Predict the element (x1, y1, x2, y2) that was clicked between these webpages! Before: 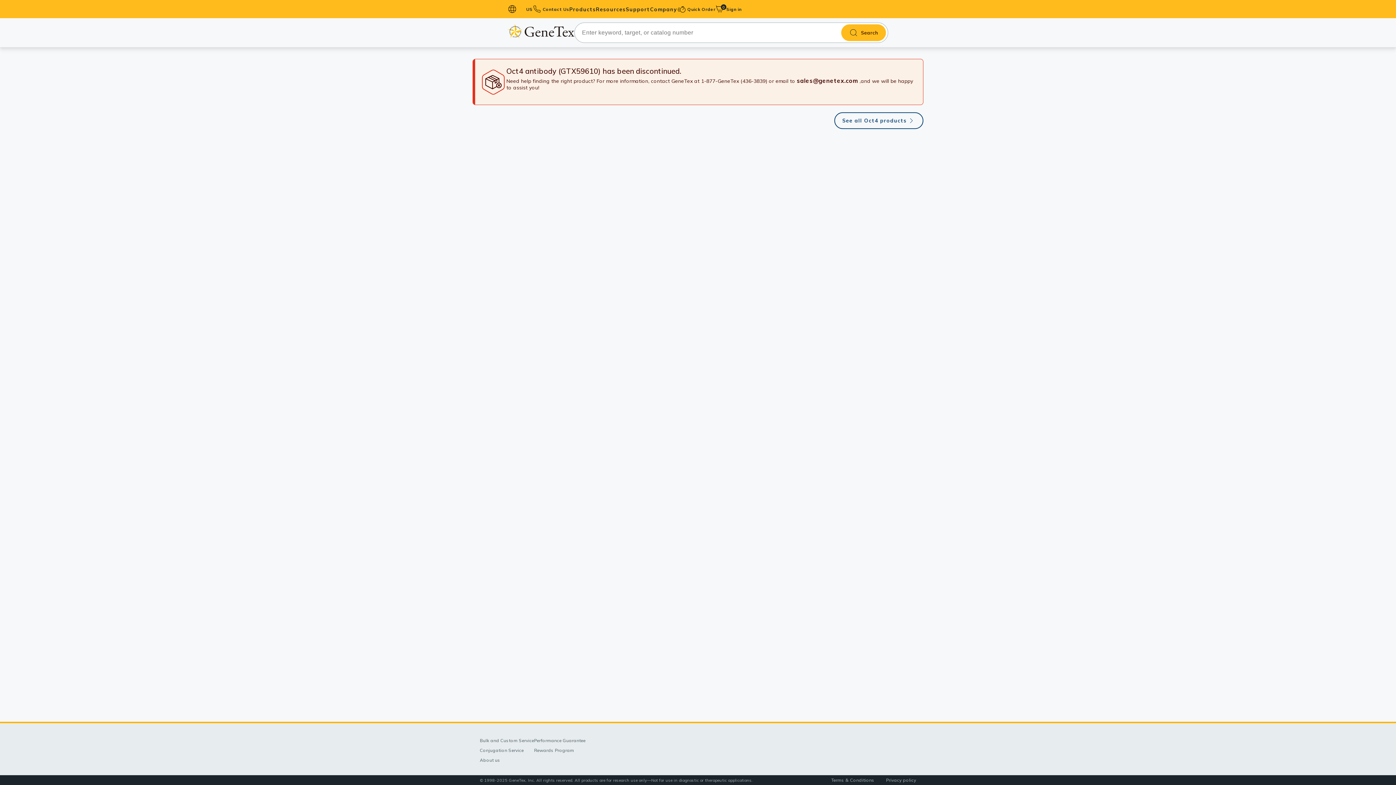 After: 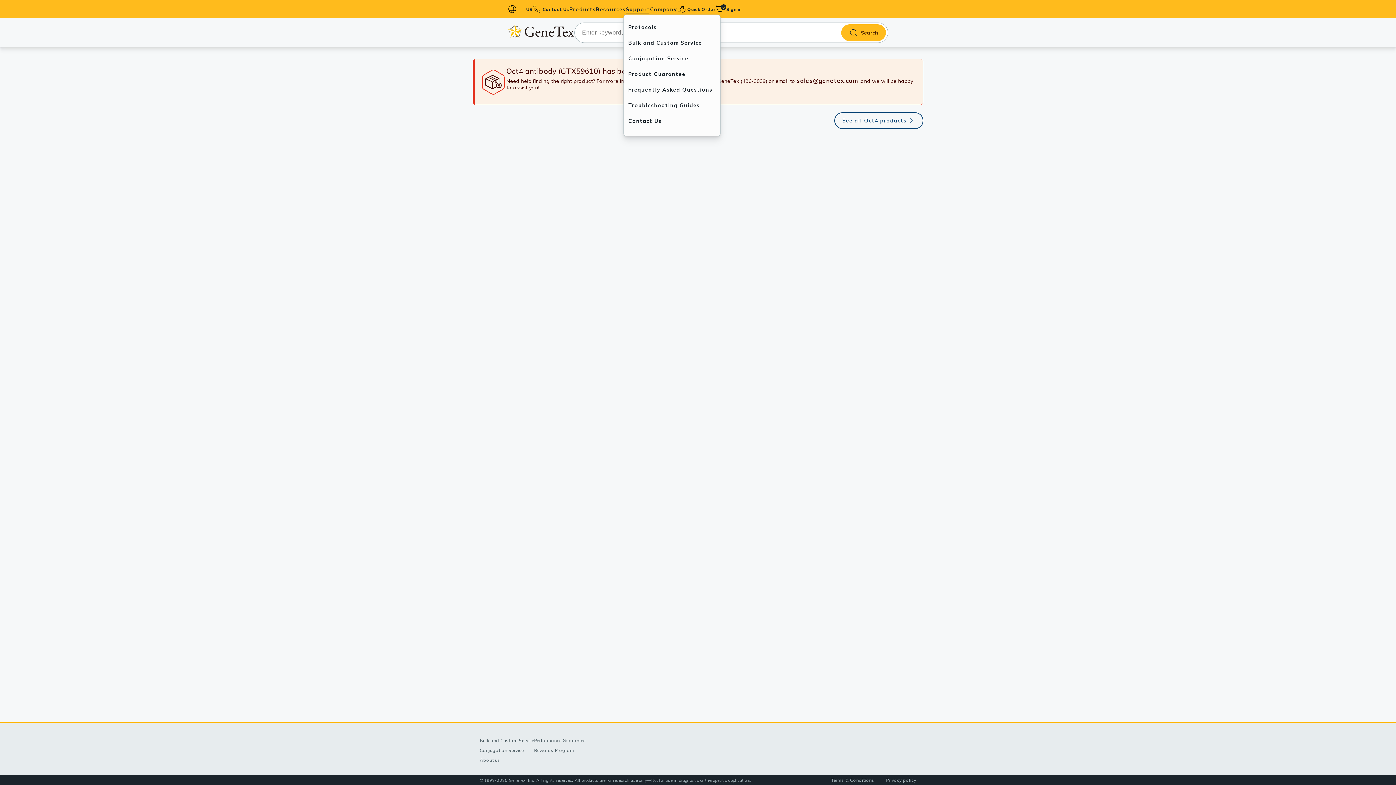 Action: bbox: (625, 6, 650, 12) label: Support